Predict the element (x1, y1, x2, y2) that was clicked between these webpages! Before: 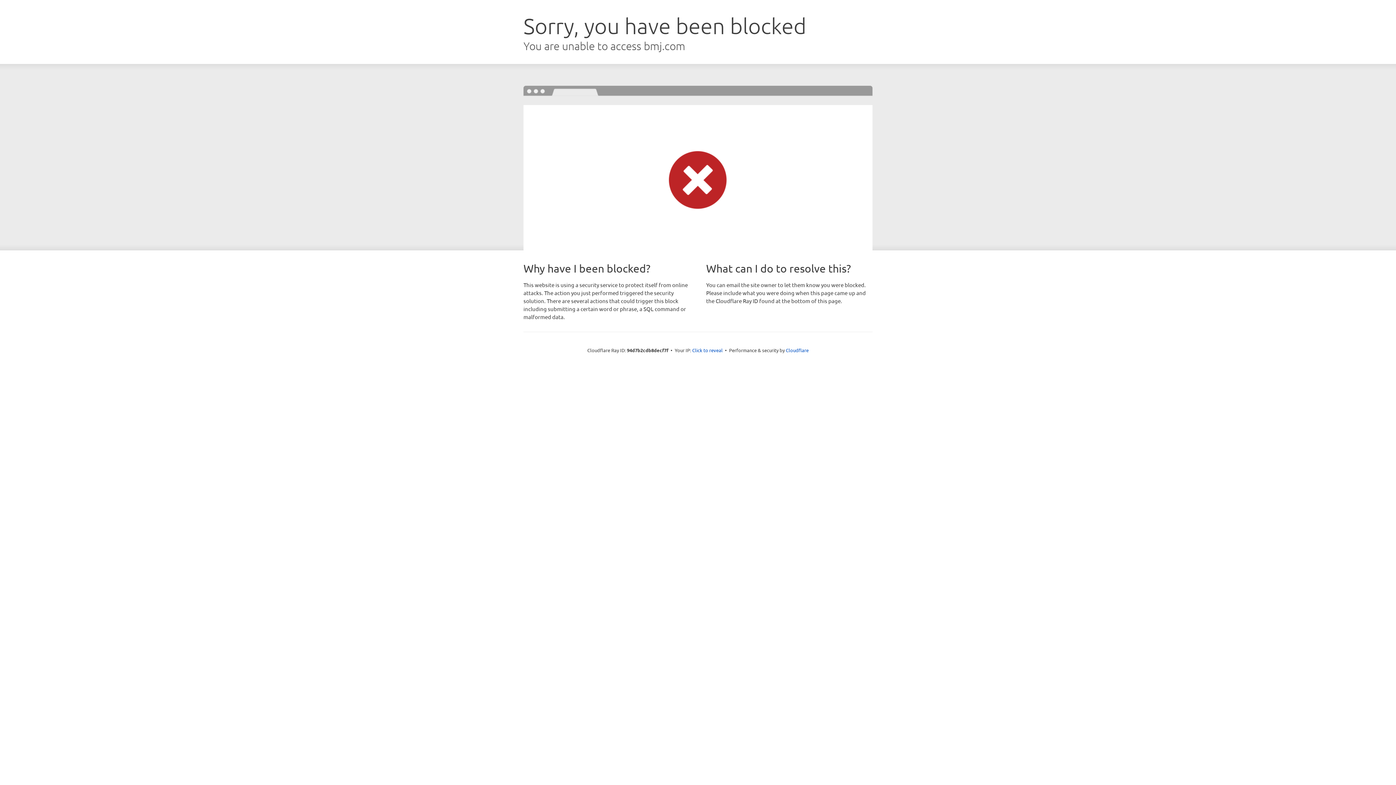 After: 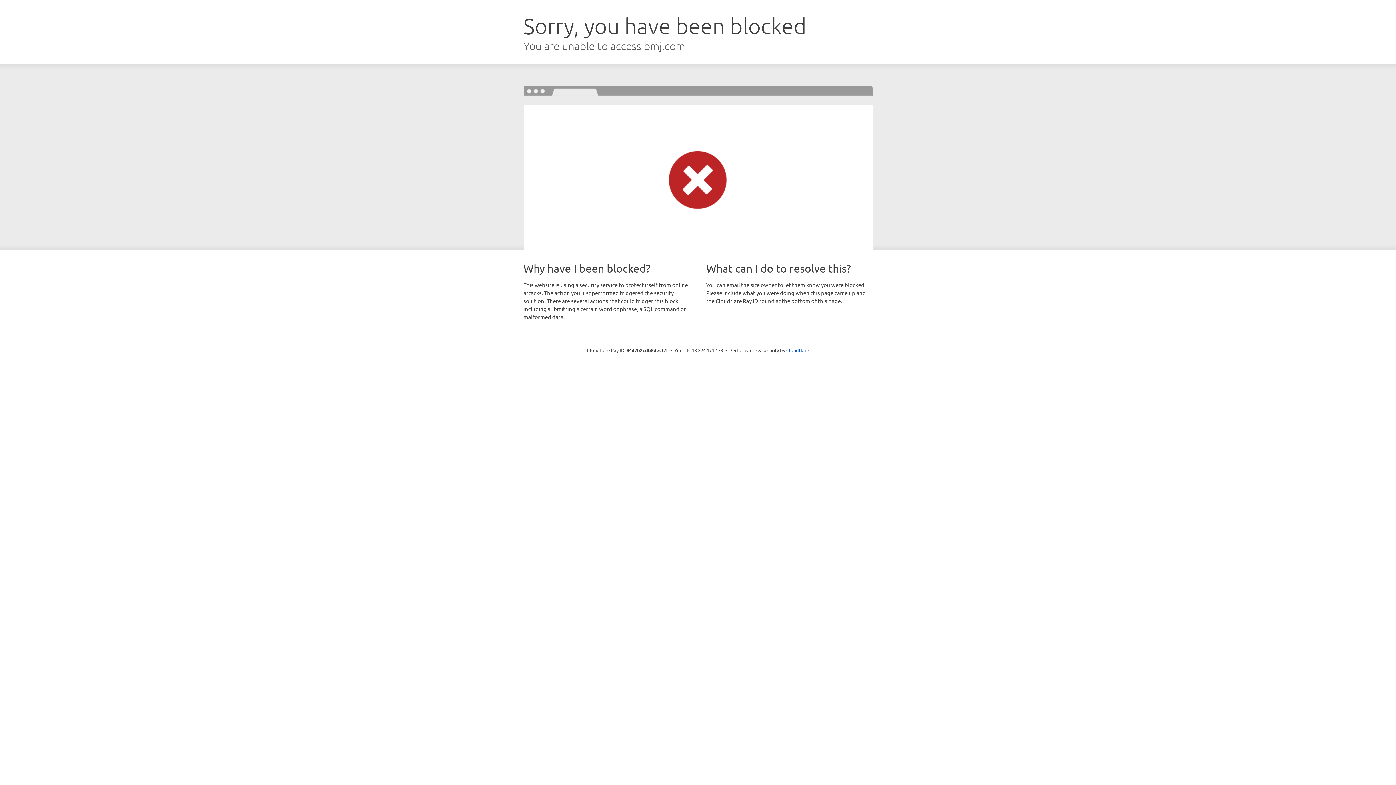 Action: label: Click to reveal bbox: (692, 346, 722, 353)